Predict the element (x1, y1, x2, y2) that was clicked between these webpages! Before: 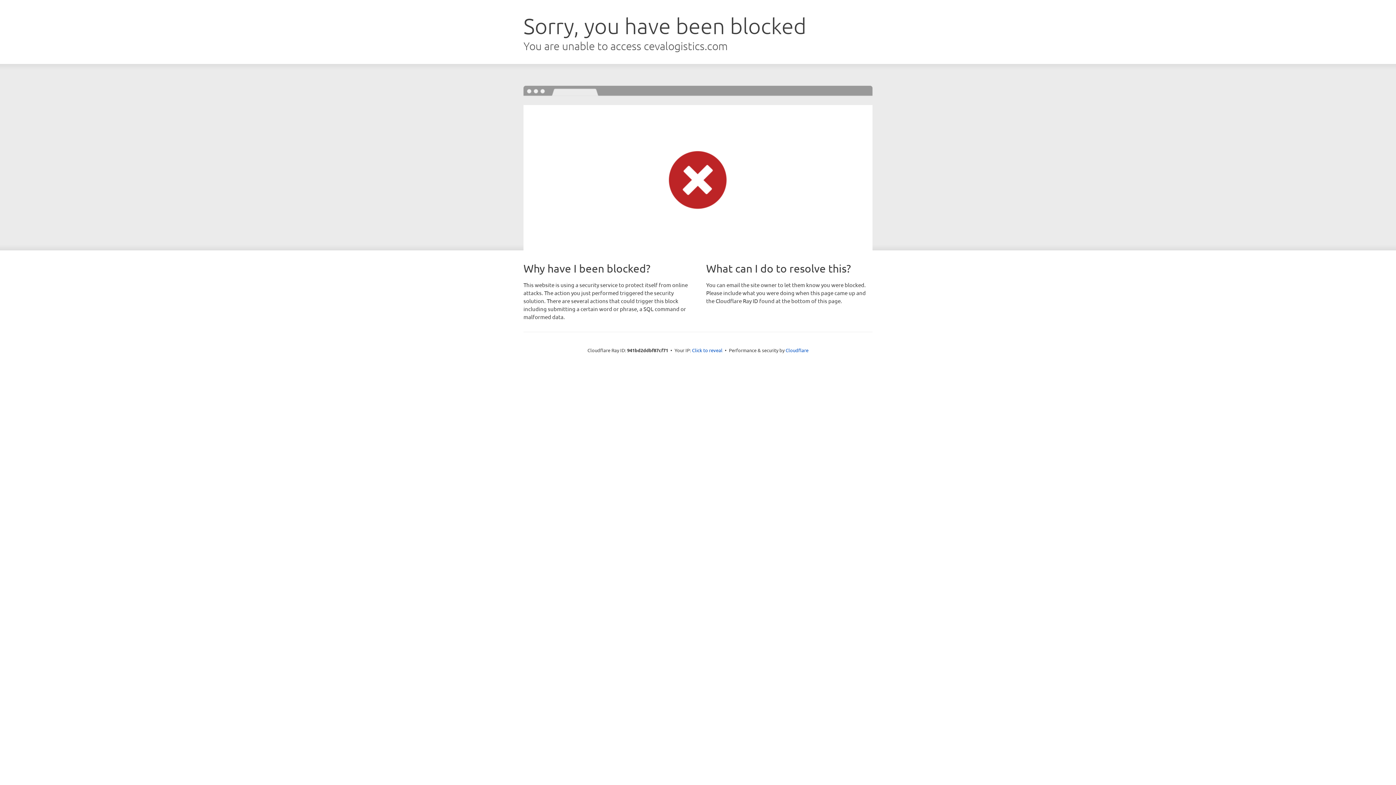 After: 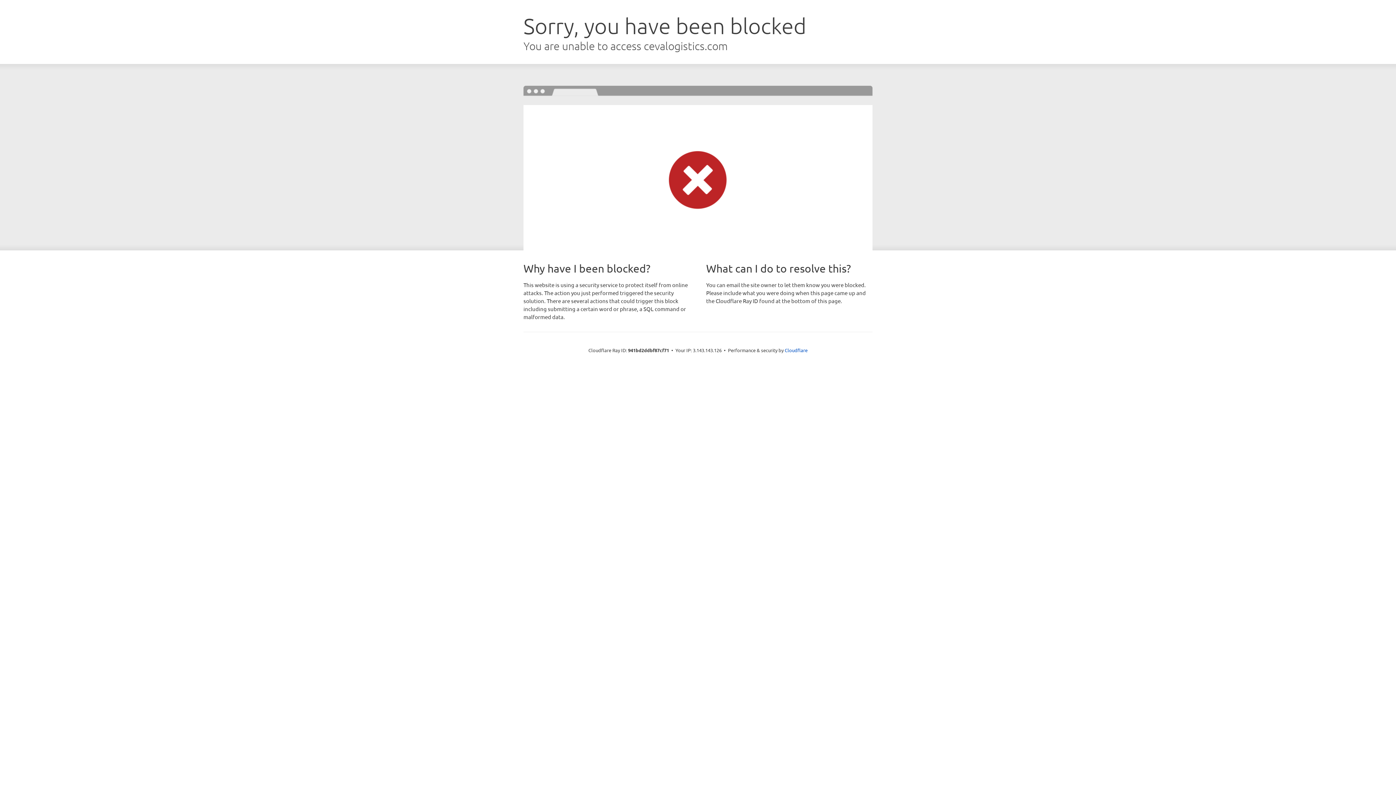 Action: bbox: (692, 346, 722, 353) label: Click to reveal